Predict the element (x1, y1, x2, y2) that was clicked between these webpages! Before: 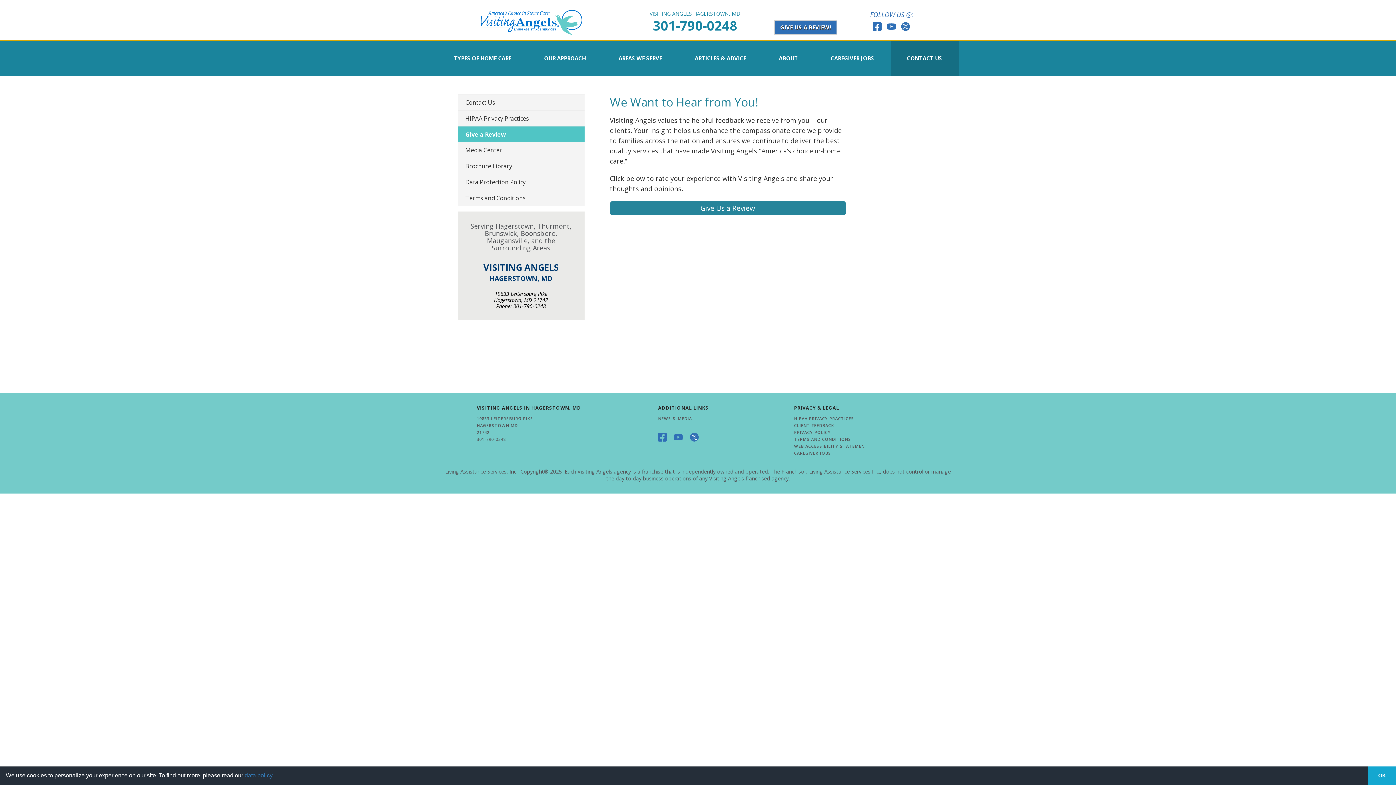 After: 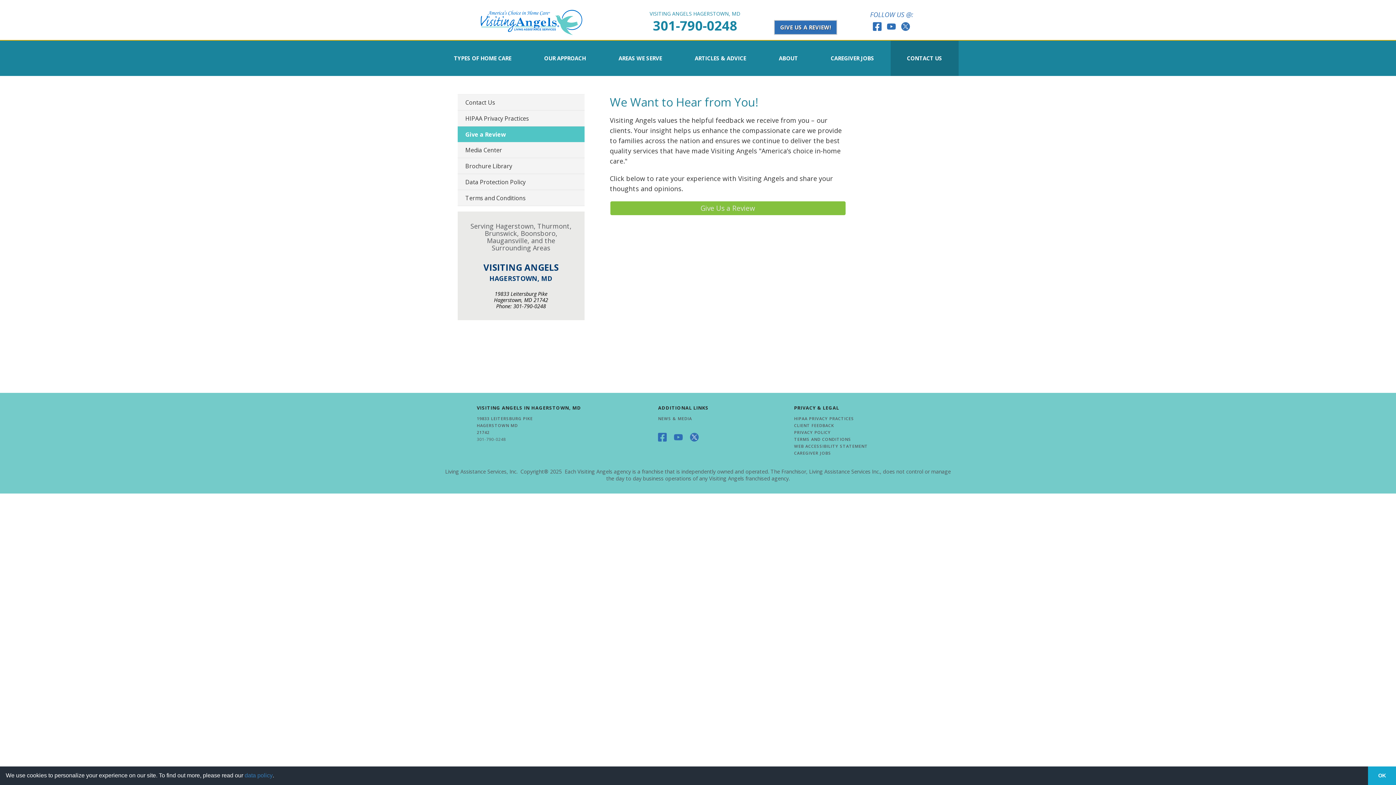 Action: bbox: (610, 201, 846, 215) label: Give Us a Review